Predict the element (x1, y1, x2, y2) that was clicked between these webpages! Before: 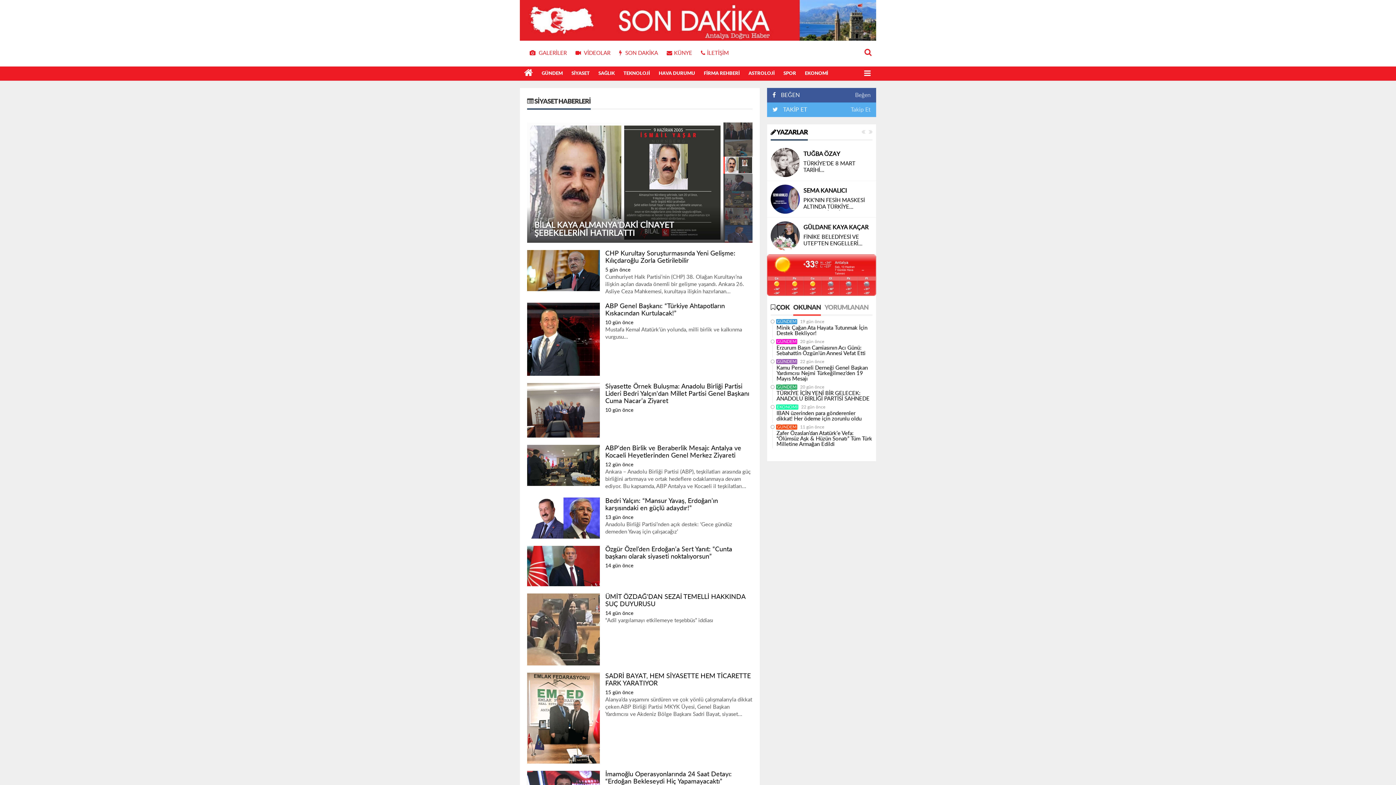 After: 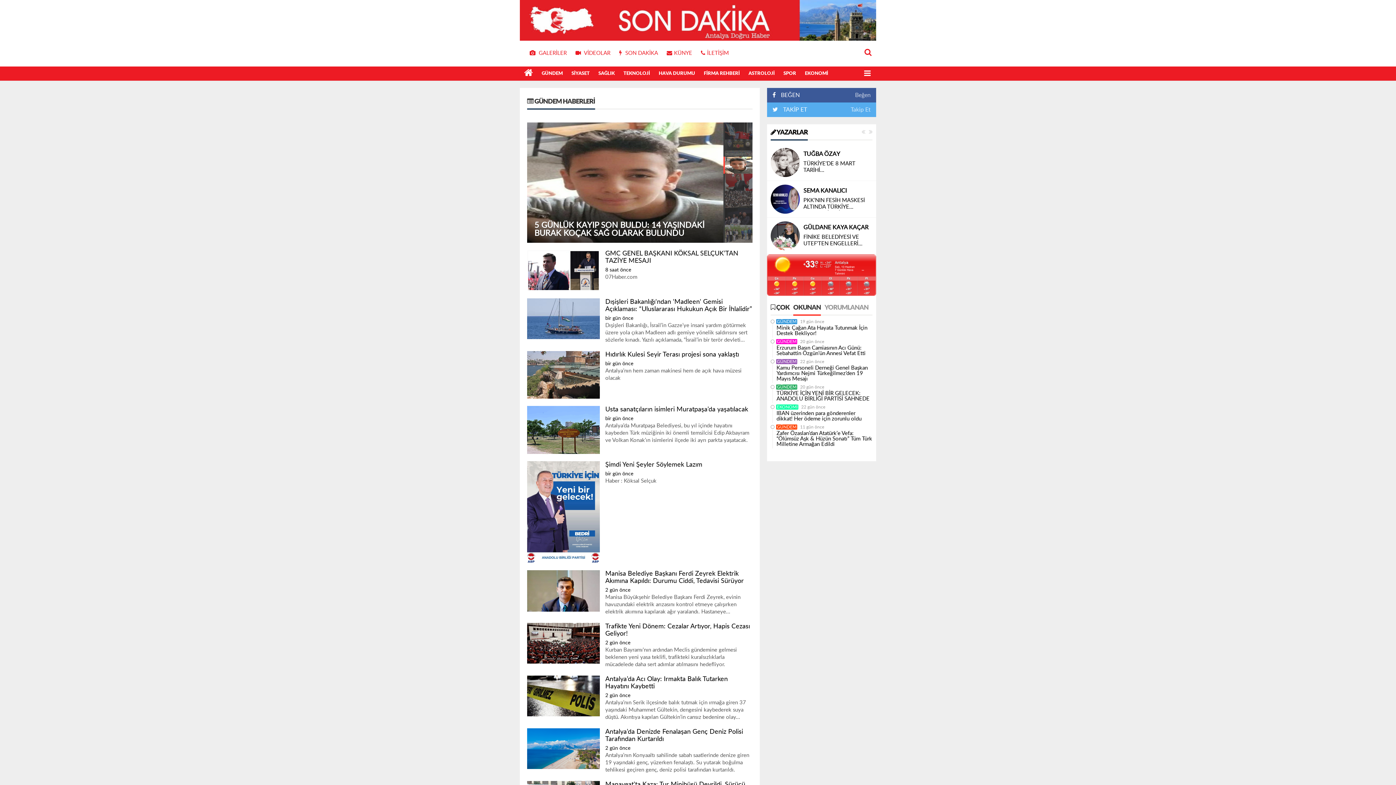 Action: label: GÜNDEM bbox: (776, 426, 797, 431)